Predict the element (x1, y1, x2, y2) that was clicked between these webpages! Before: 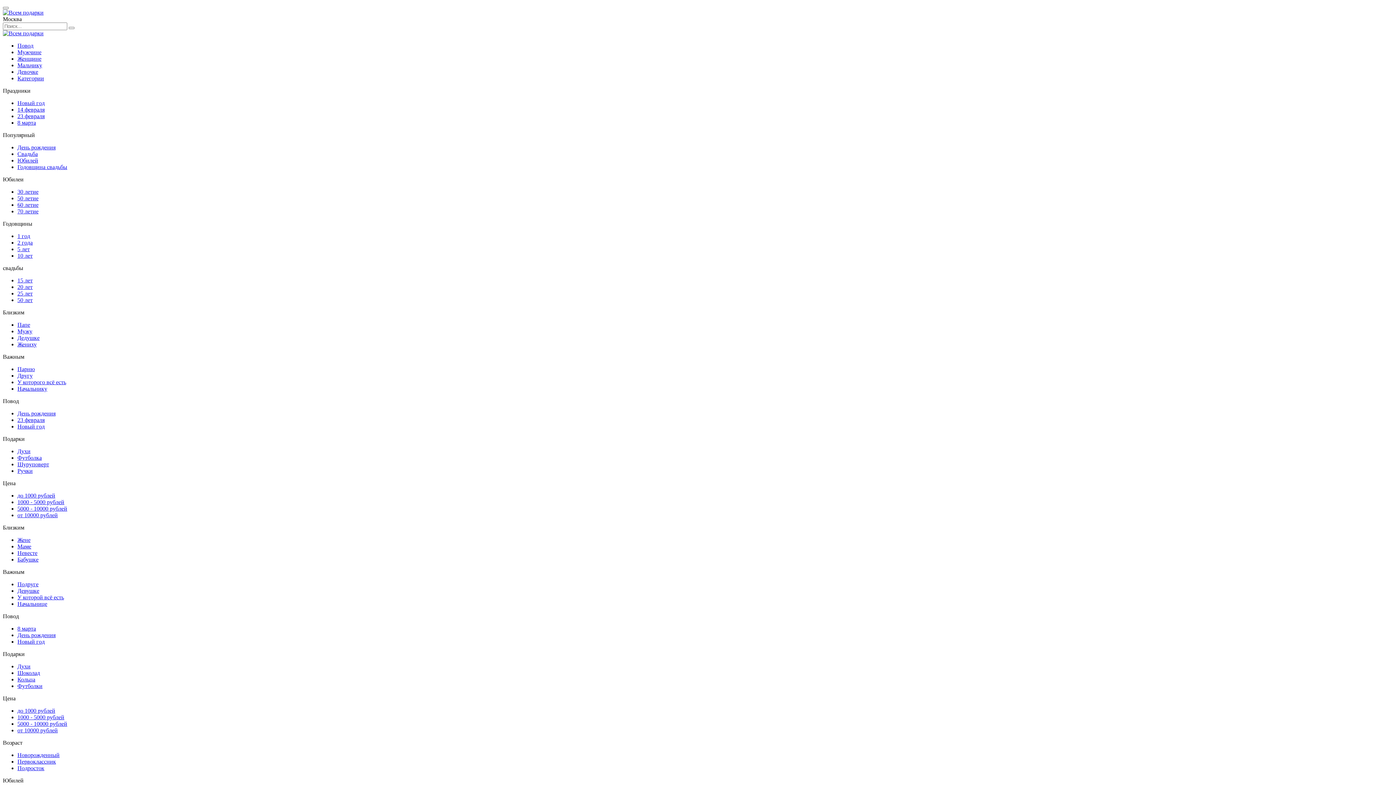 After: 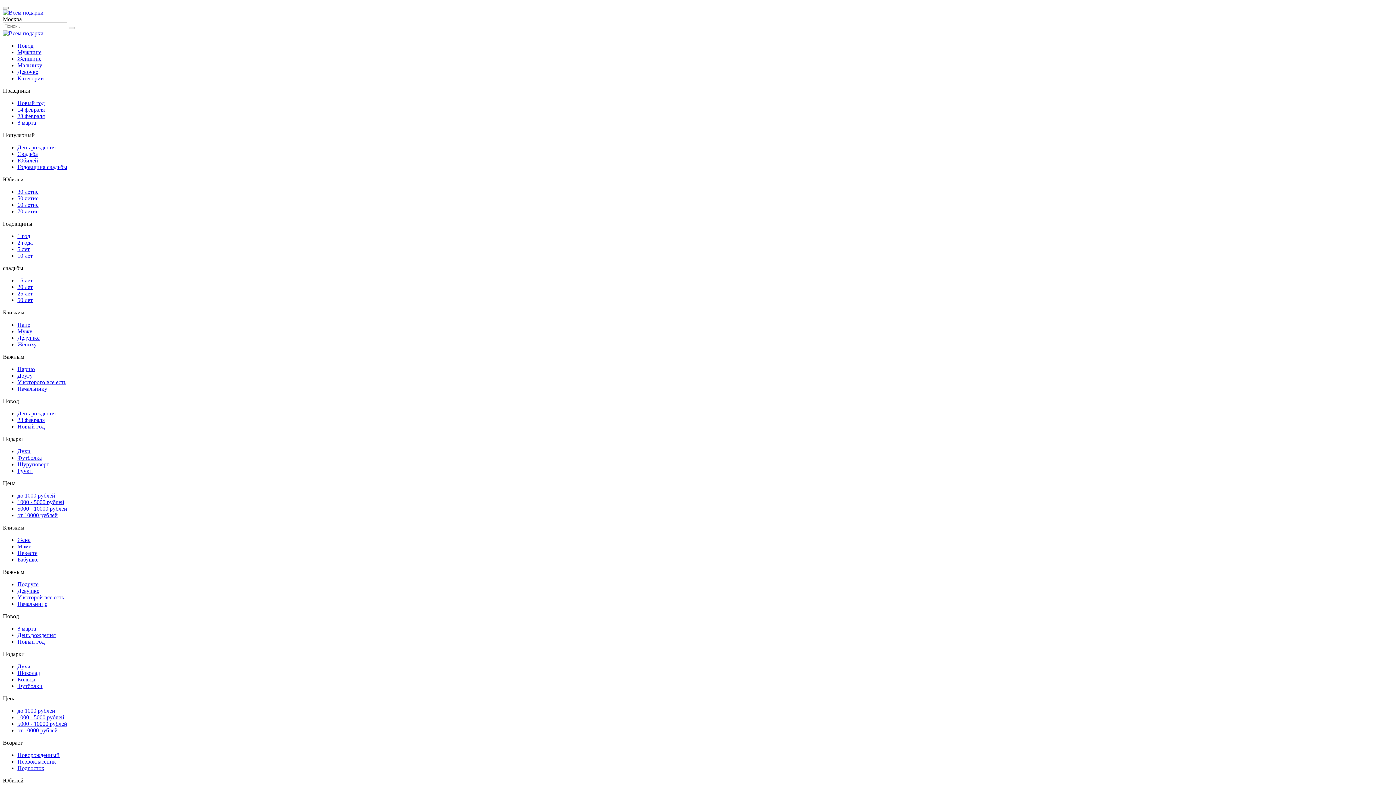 Action: bbox: (17, 164, 67, 170) label: Годовщина свадьбы